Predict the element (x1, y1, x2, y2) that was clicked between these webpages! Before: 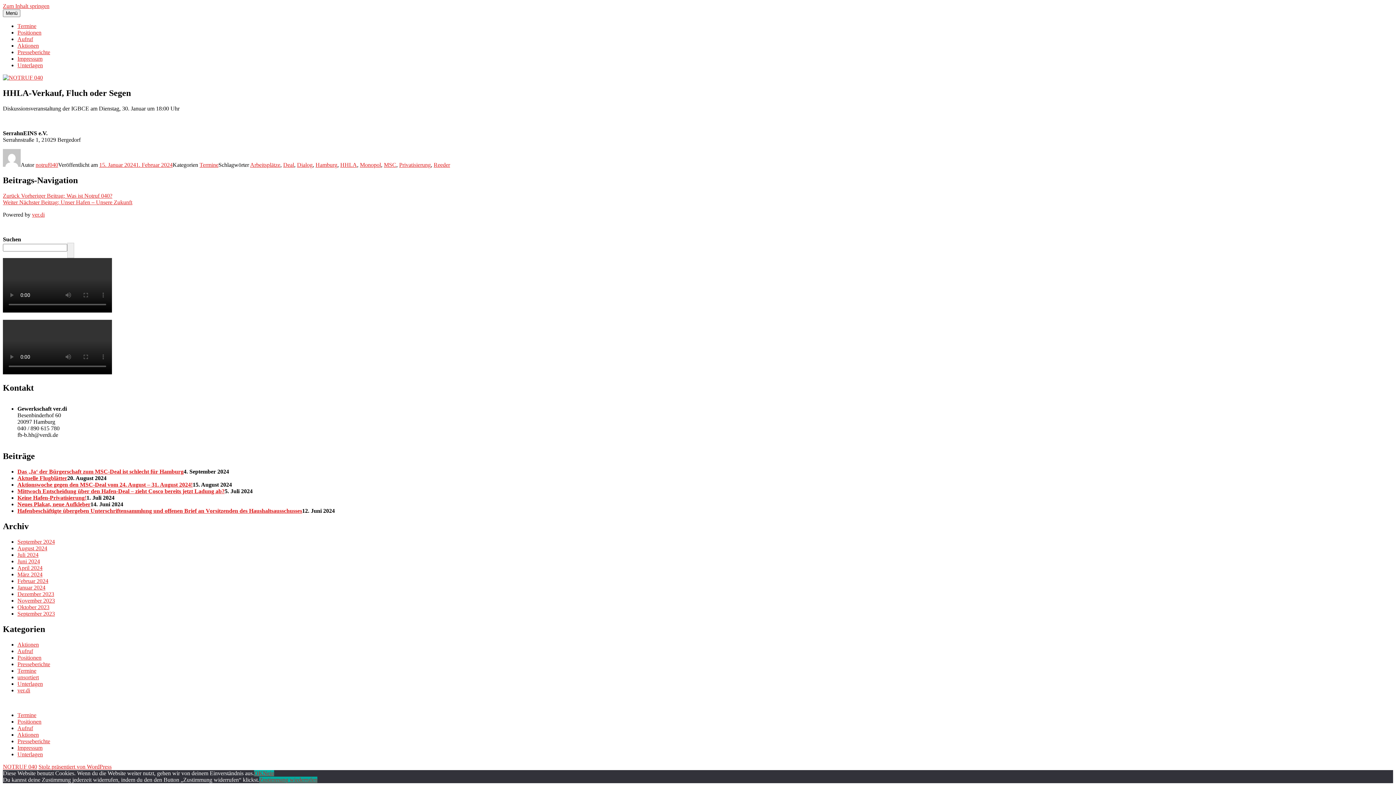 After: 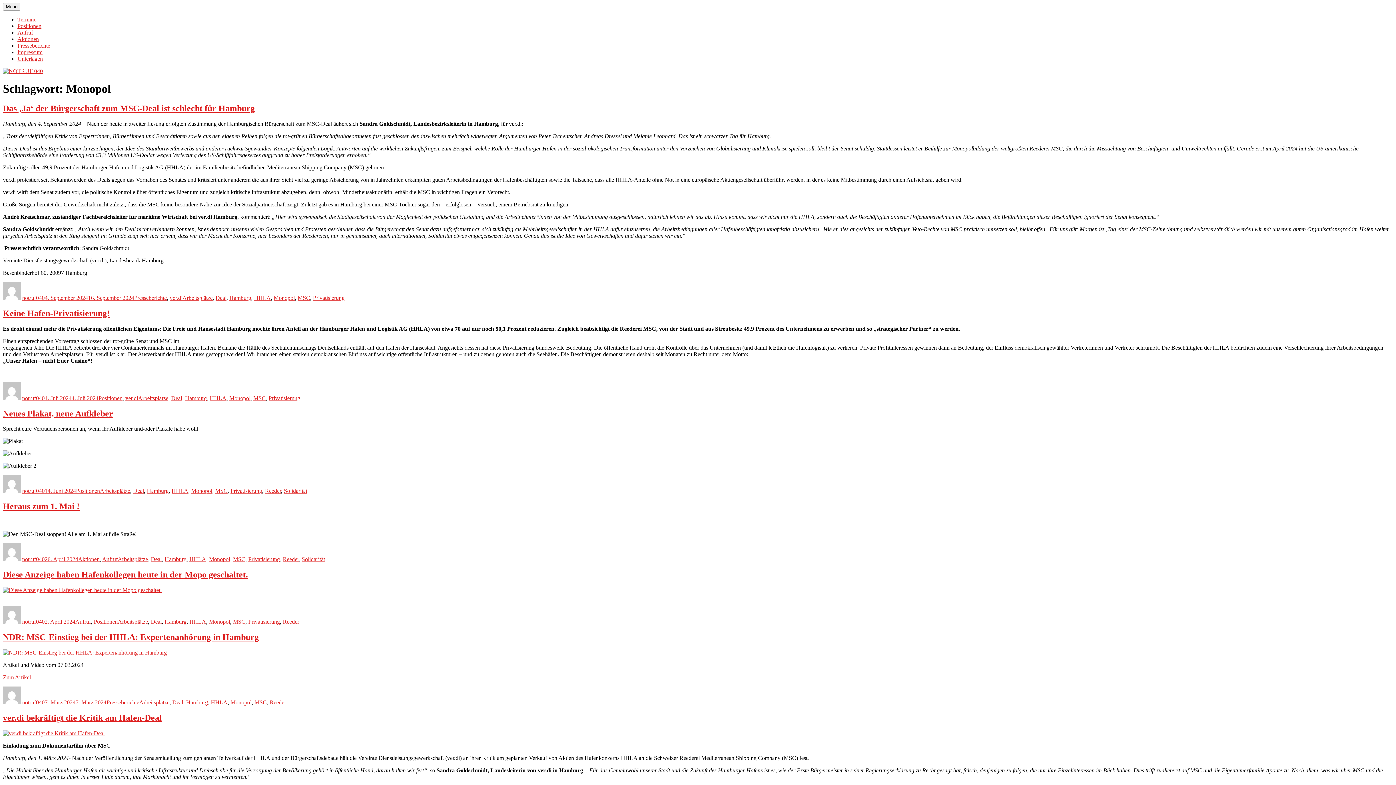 Action: bbox: (360, 161, 381, 167) label: Monopol